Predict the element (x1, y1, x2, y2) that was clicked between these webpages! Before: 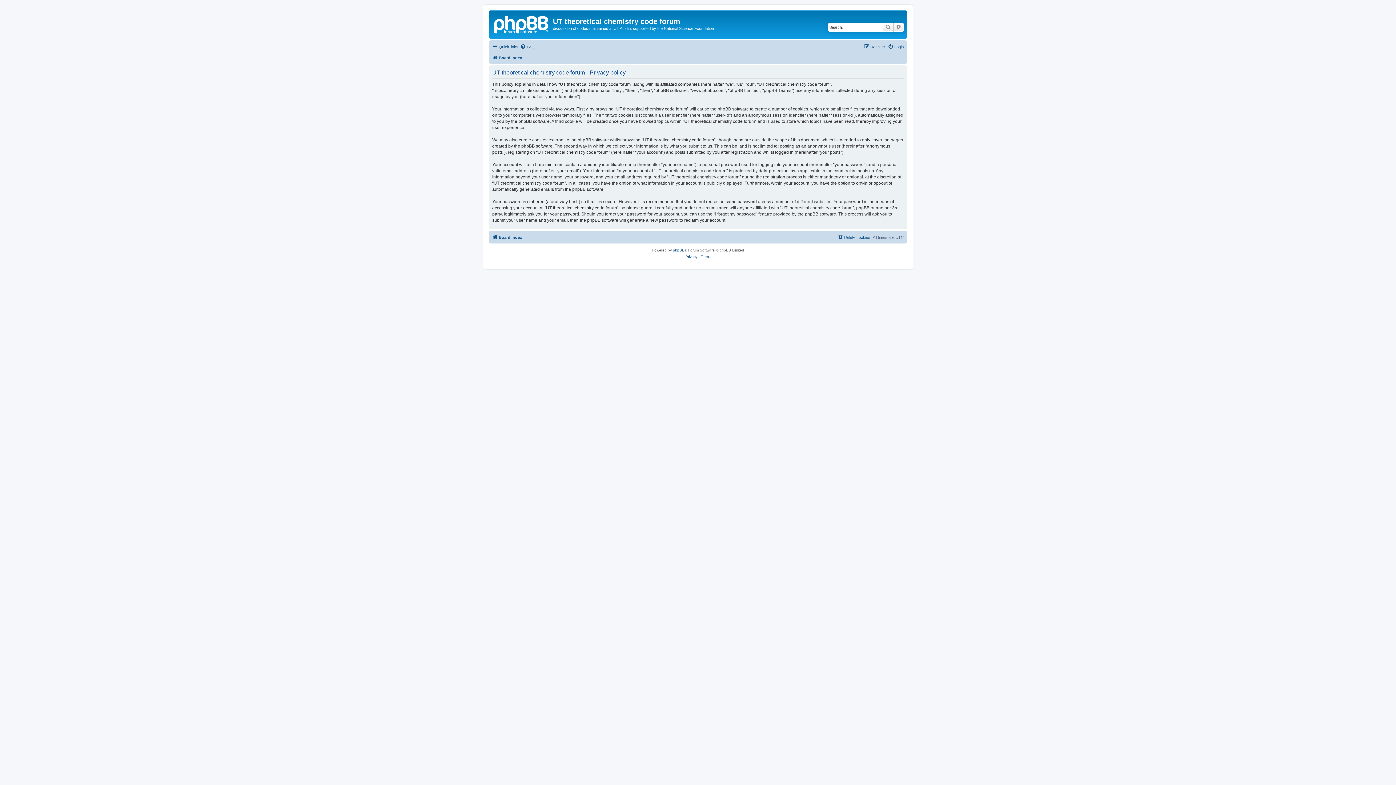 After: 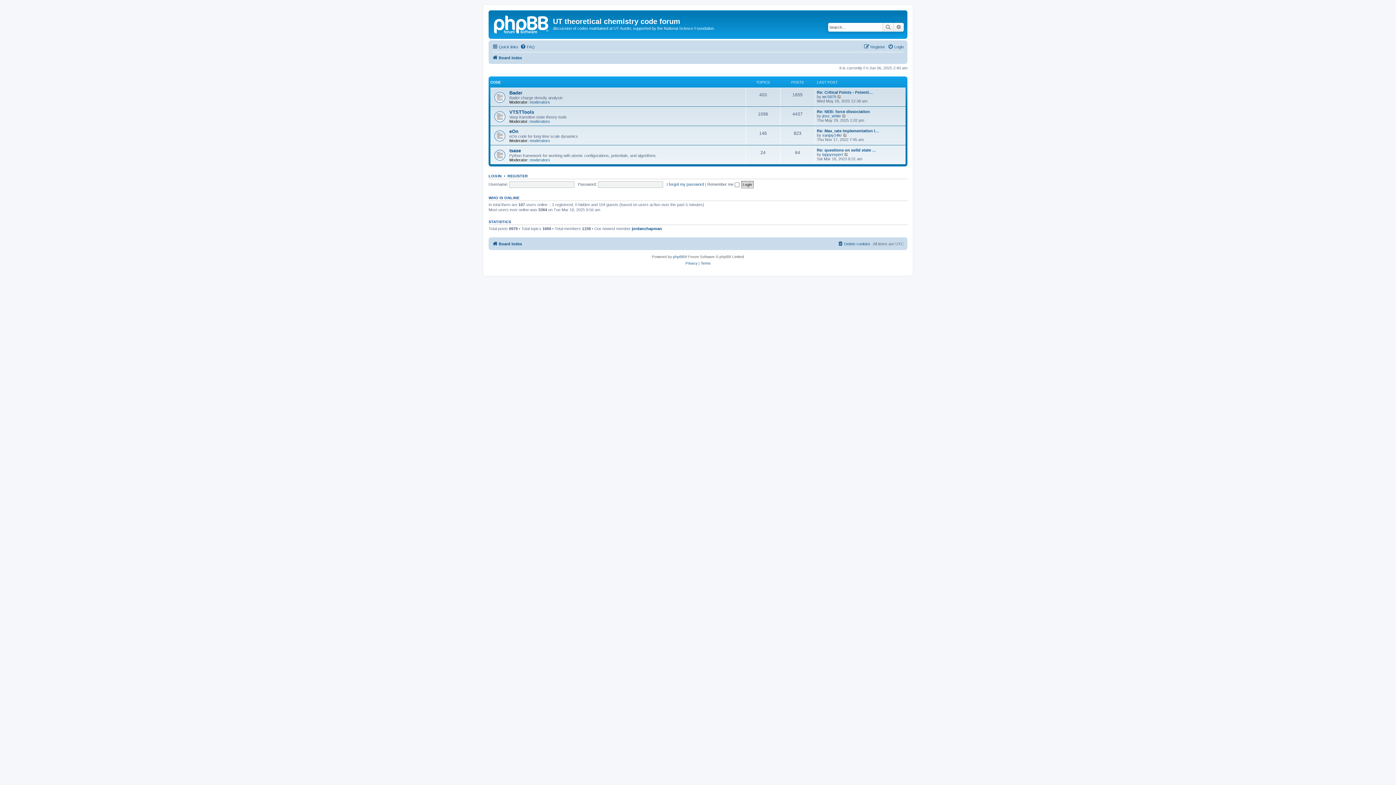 Action: bbox: (492, 232, 522, 241) label: Board index